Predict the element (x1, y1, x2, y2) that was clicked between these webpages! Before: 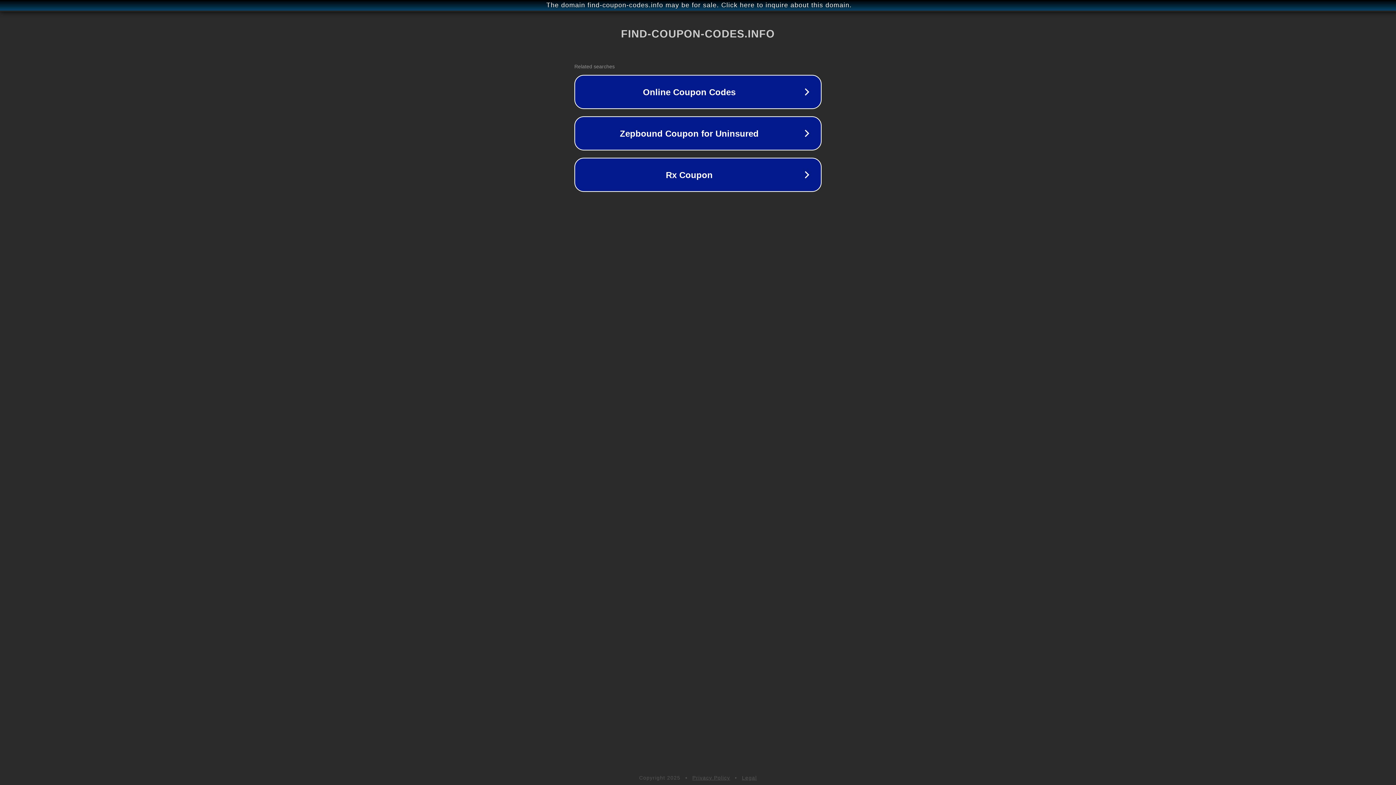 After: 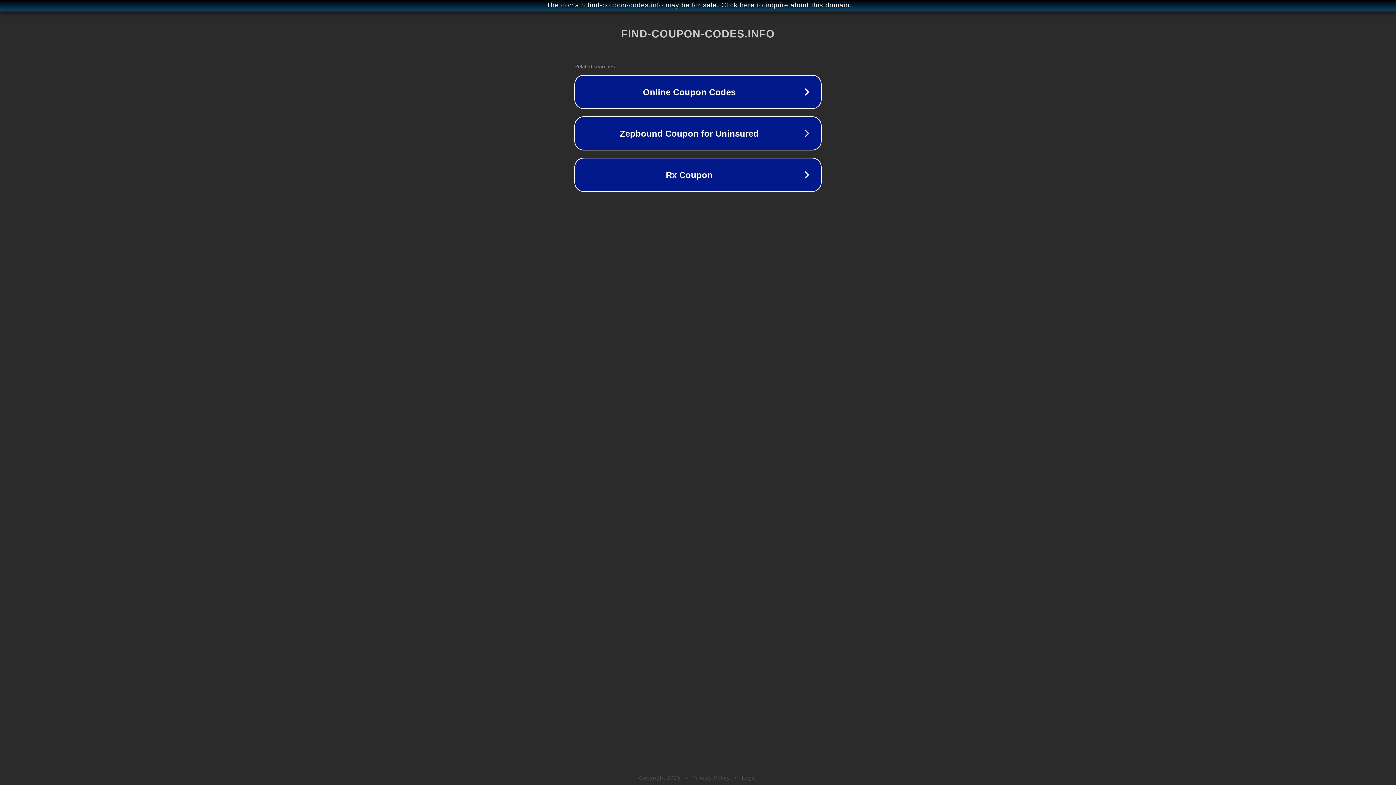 Action: label: Privacy Policy bbox: (692, 775, 730, 781)